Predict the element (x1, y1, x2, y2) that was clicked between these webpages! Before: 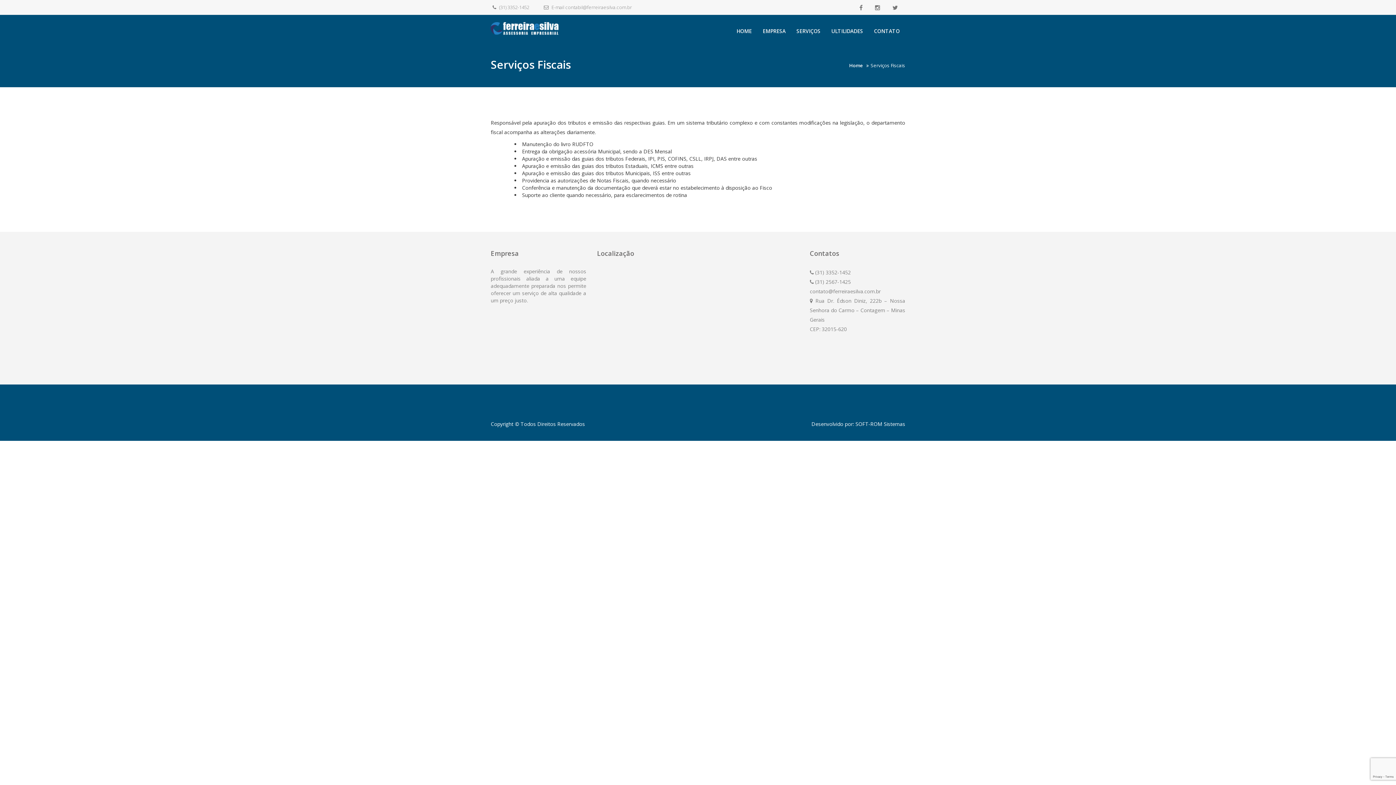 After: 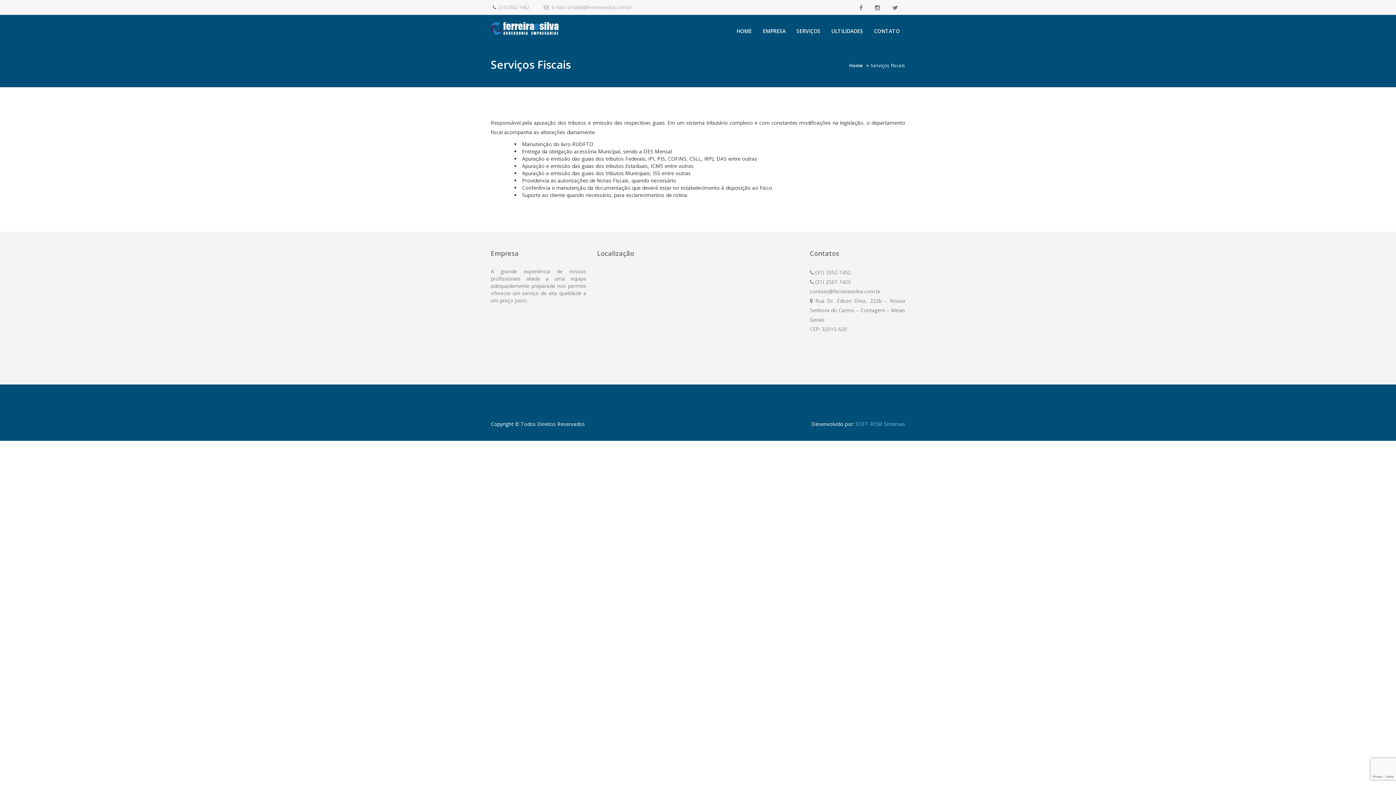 Action: label: SOFT-ROM Sistemas bbox: (855, 420, 905, 427)